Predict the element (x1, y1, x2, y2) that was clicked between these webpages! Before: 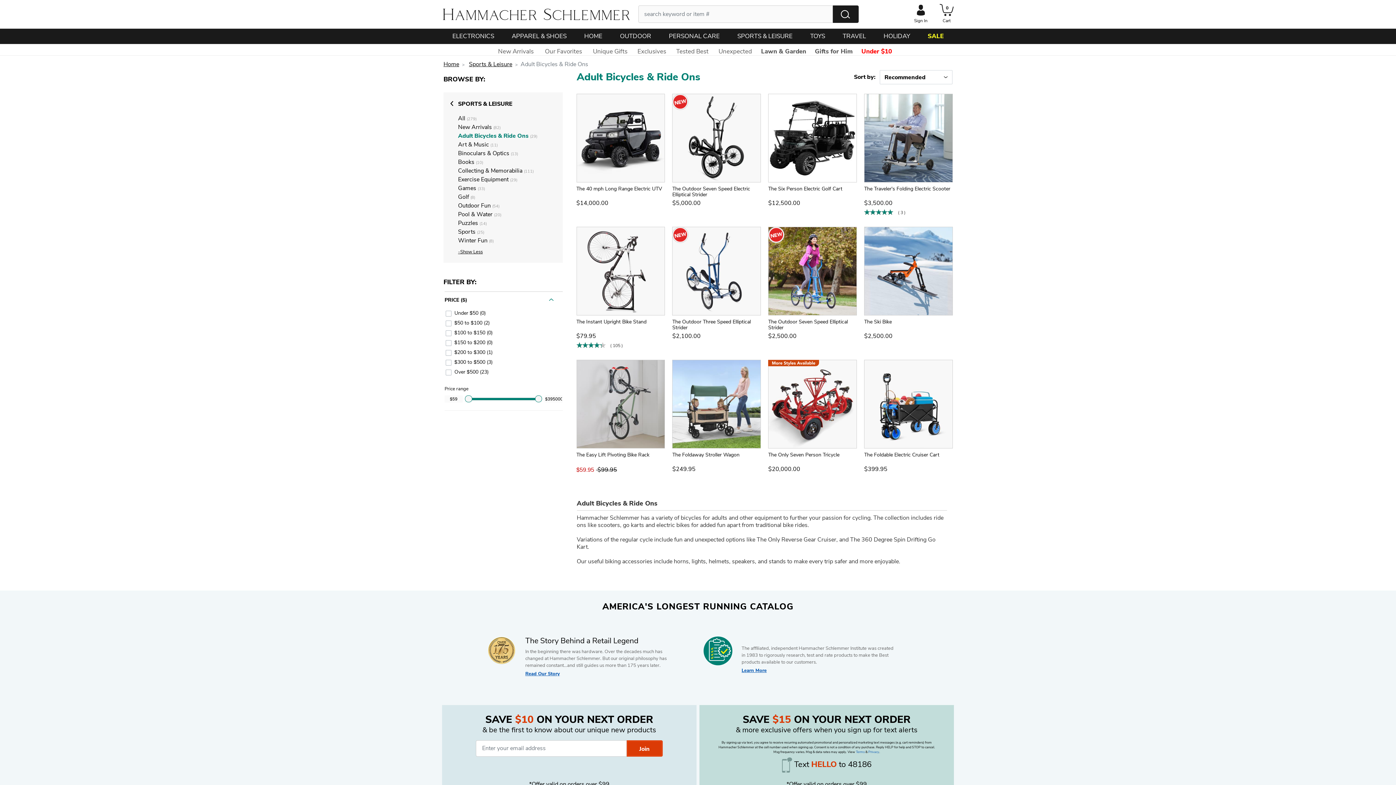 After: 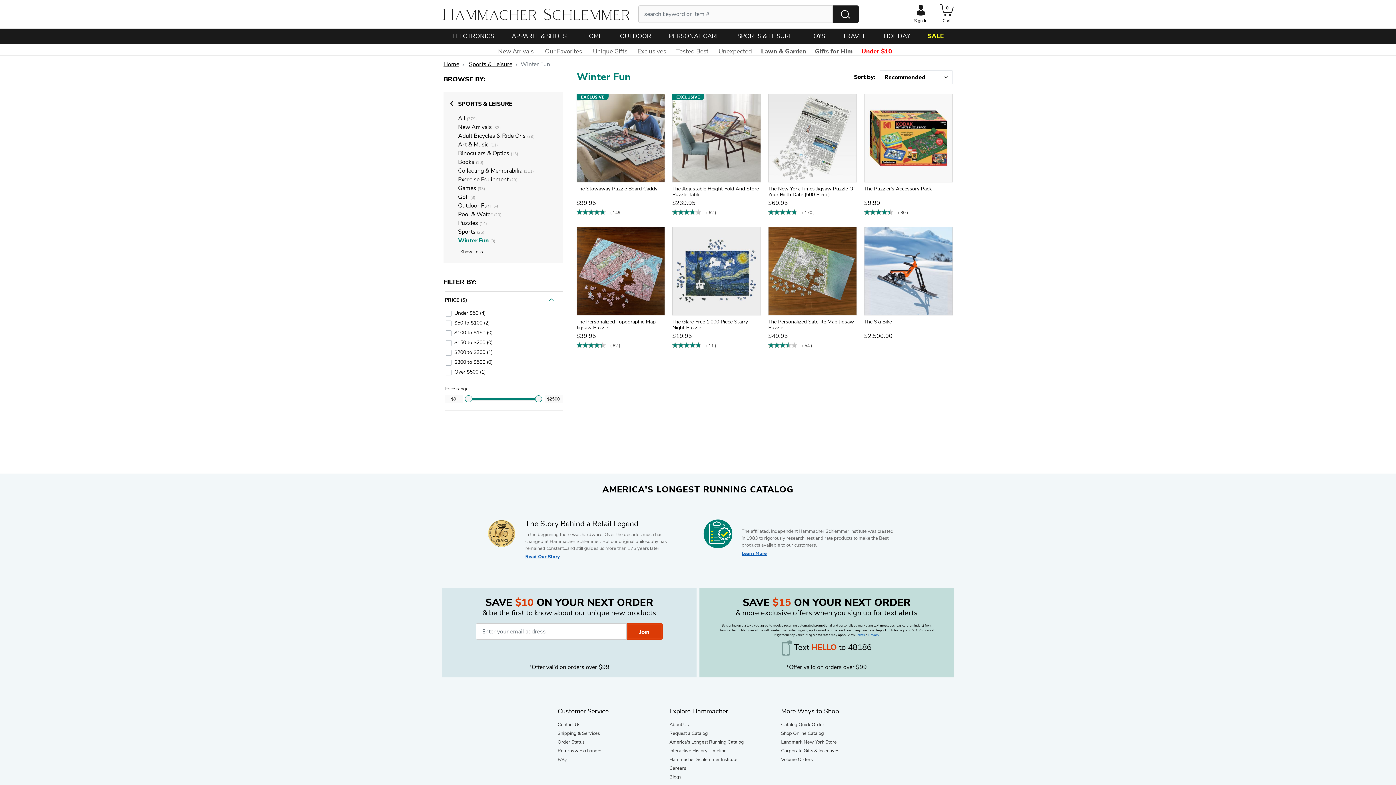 Action: bbox: (458, 236, 487, 244) label: Winter Fun